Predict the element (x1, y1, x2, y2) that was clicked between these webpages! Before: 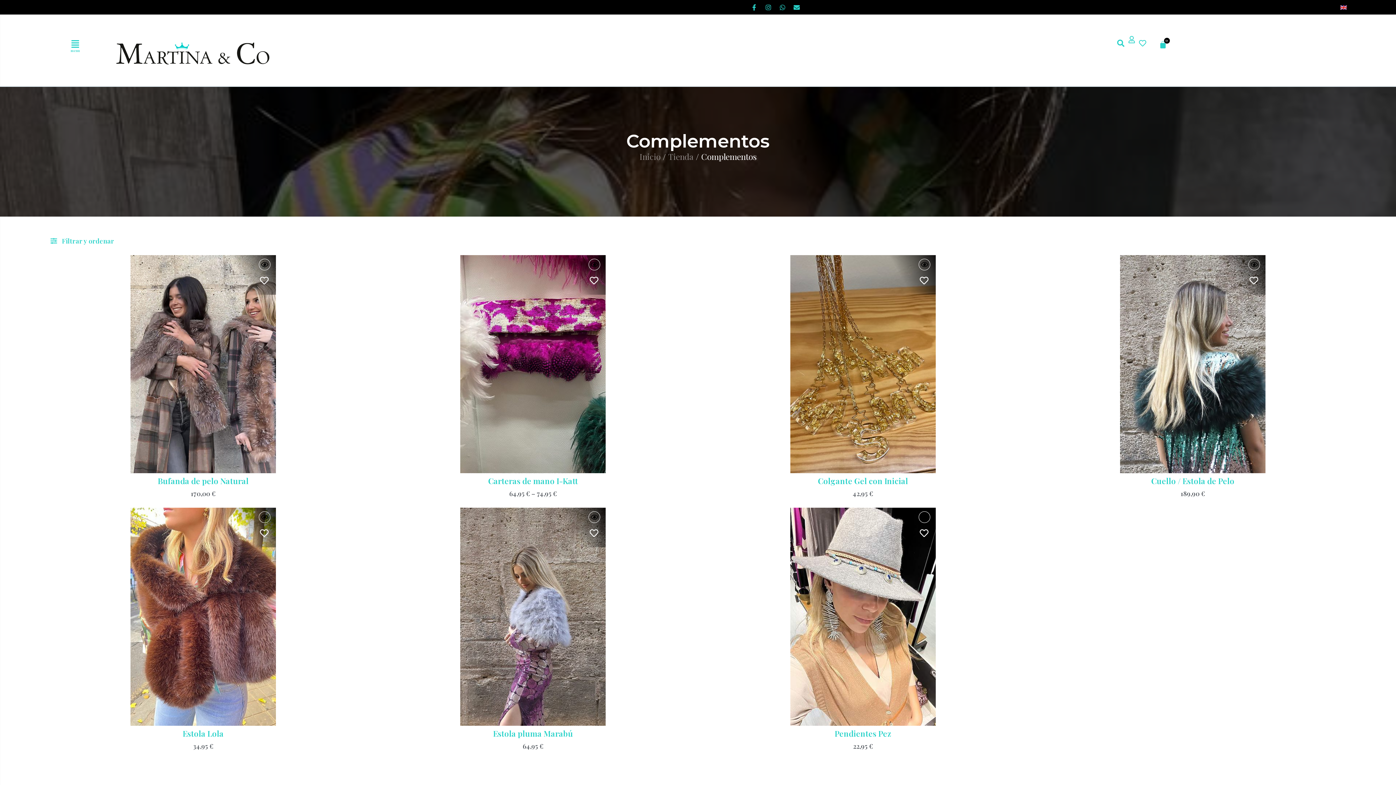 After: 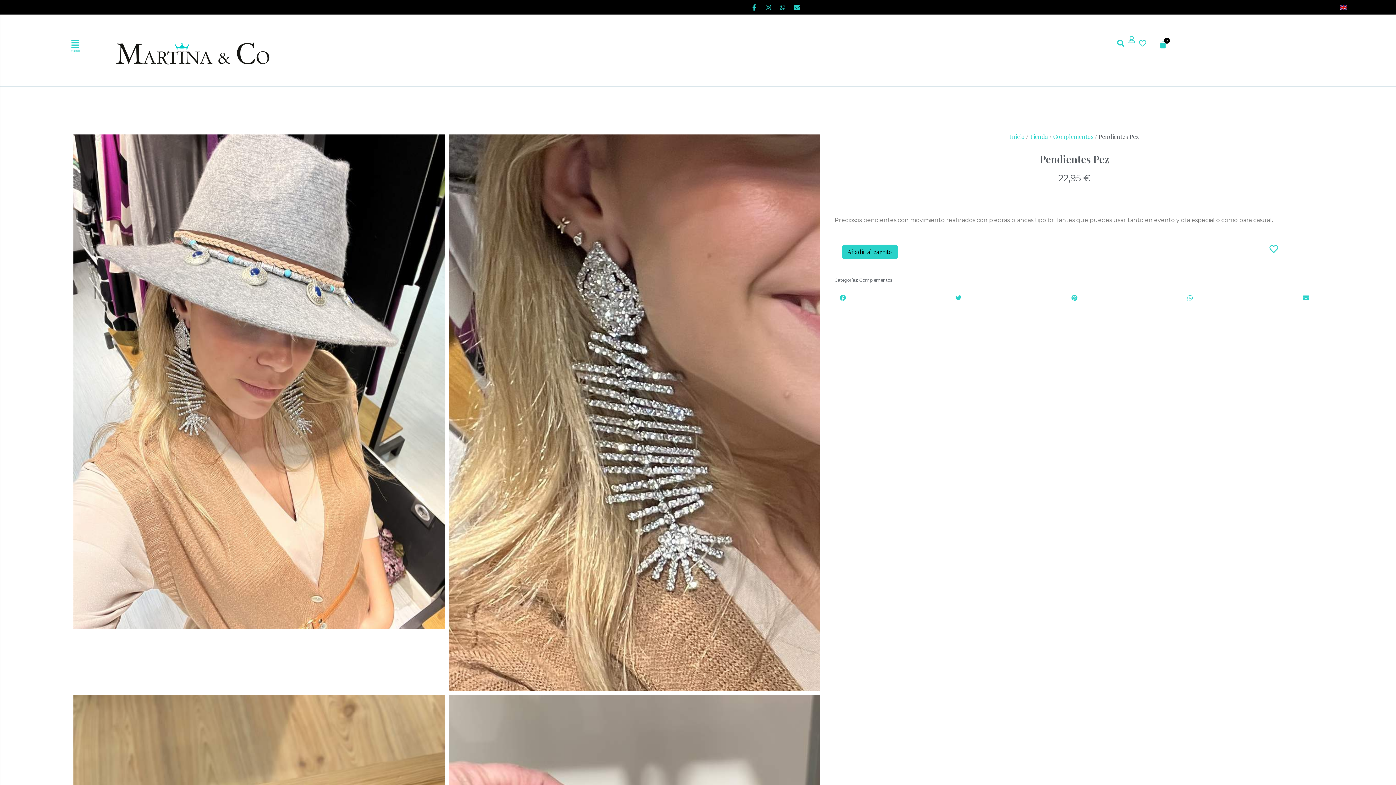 Action: bbox: (834, 728, 891, 739) label: Pendientes Pez